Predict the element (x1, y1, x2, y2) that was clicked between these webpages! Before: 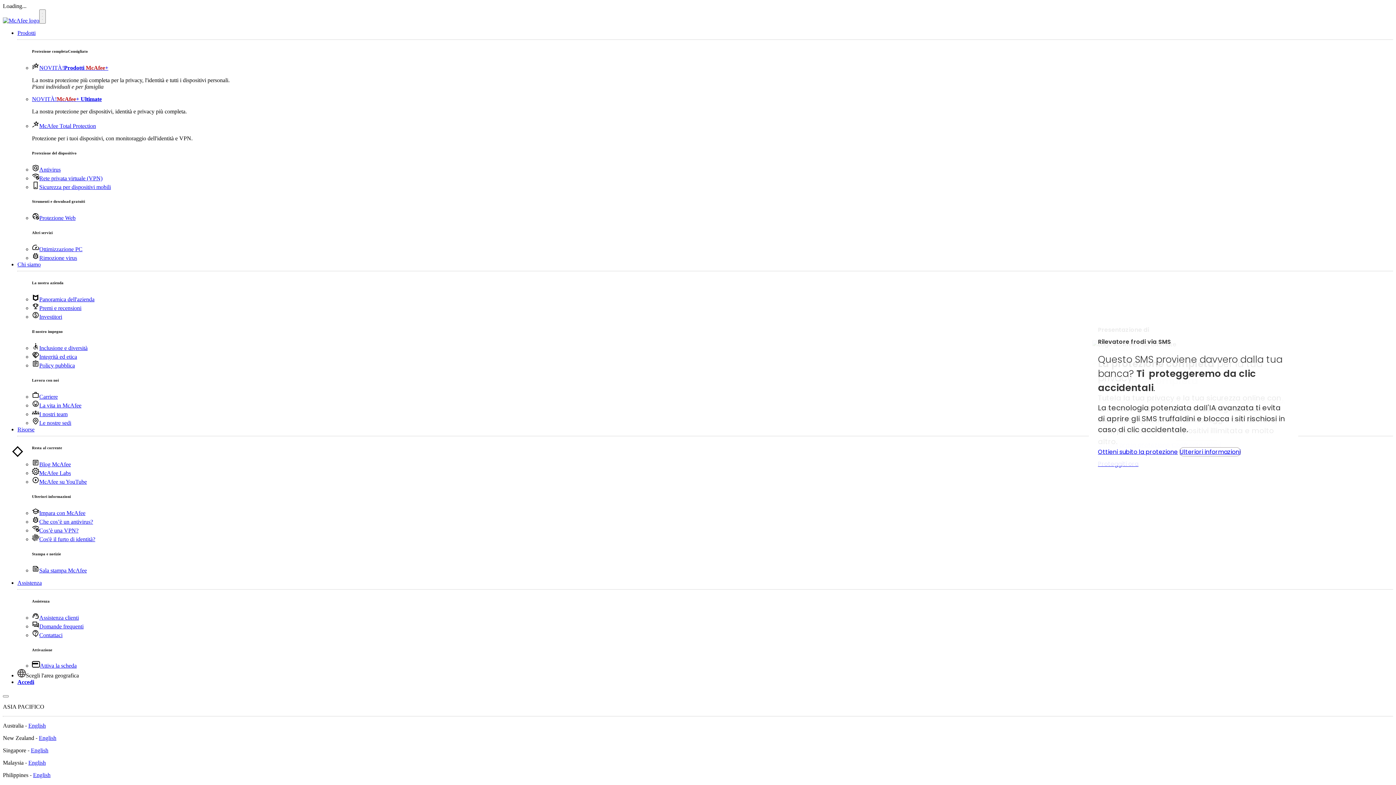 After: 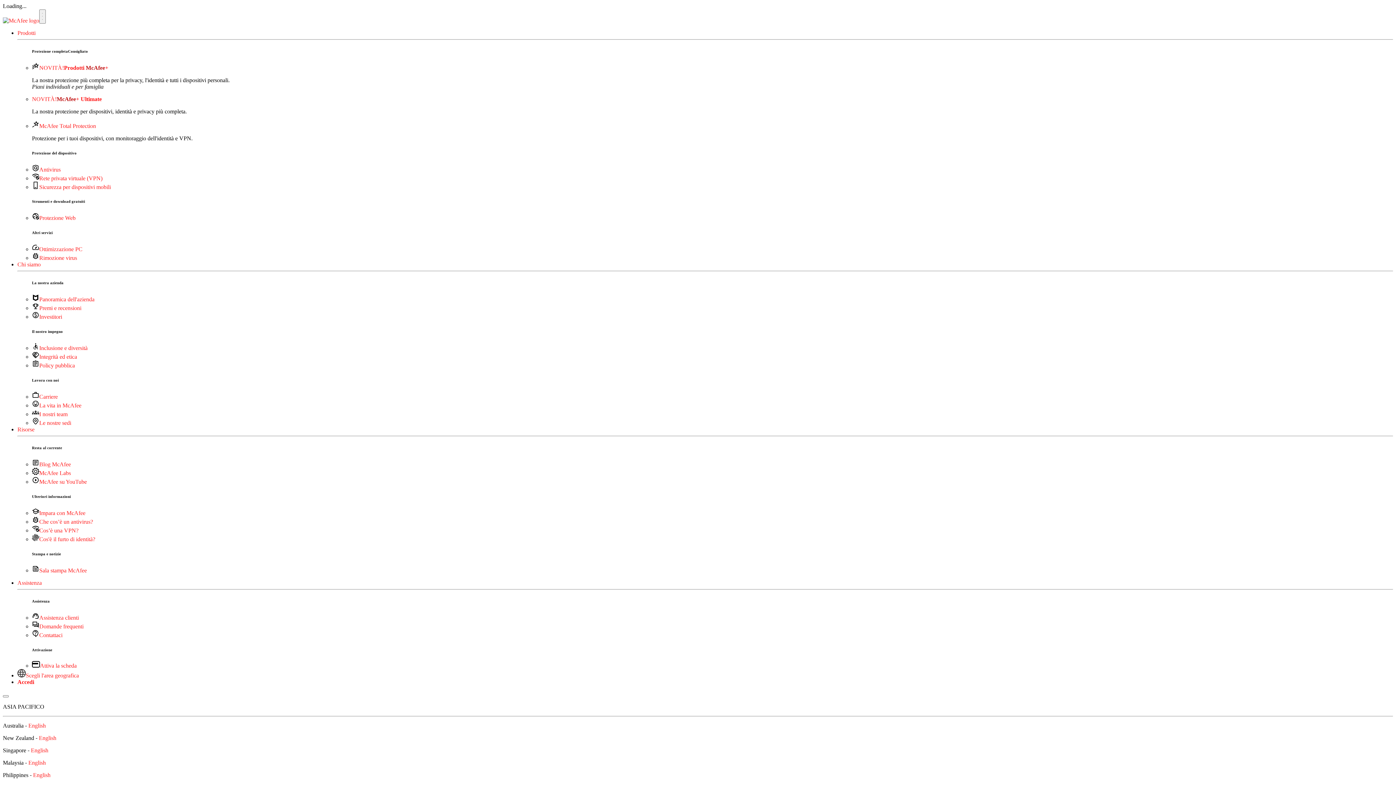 Action: bbox: (32, 122, 96, 128) label: McAfee Total Protection